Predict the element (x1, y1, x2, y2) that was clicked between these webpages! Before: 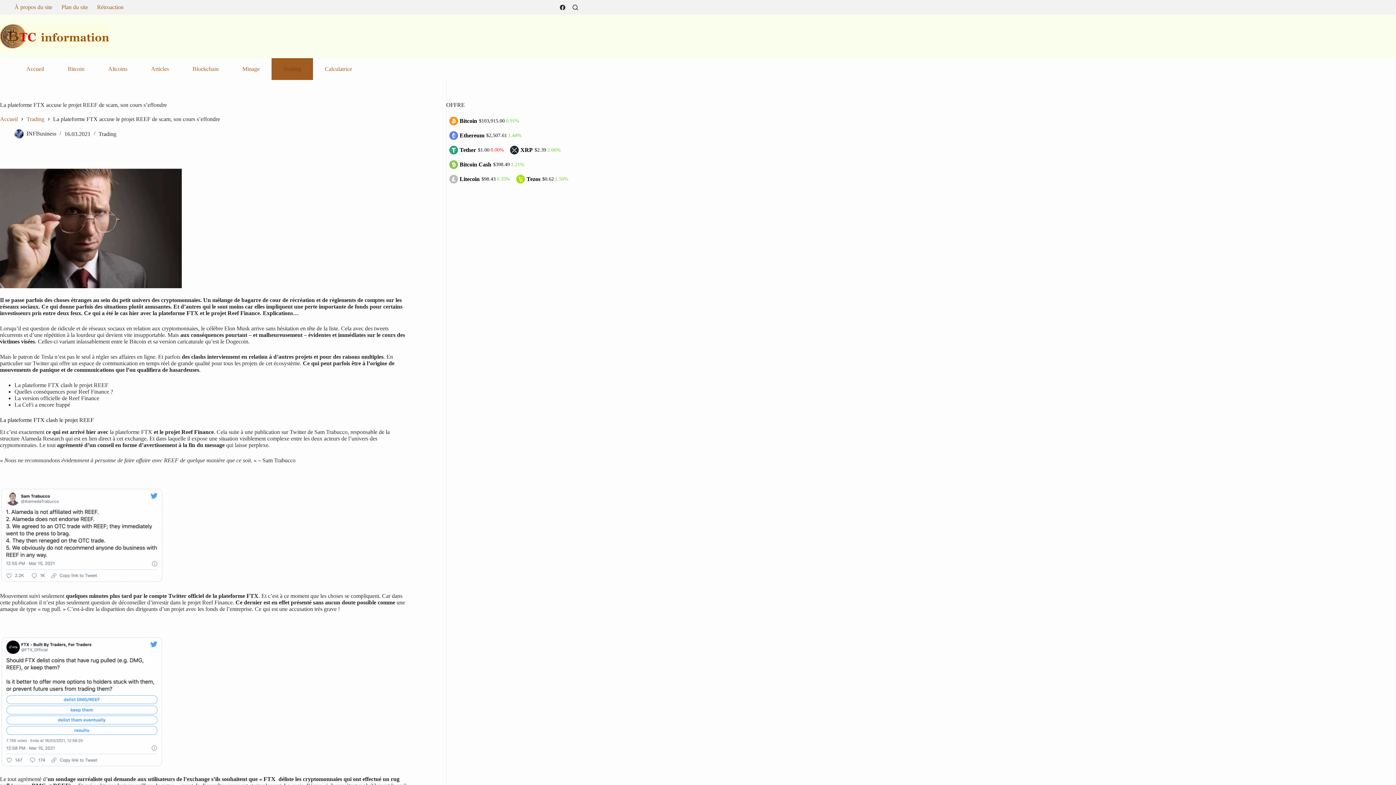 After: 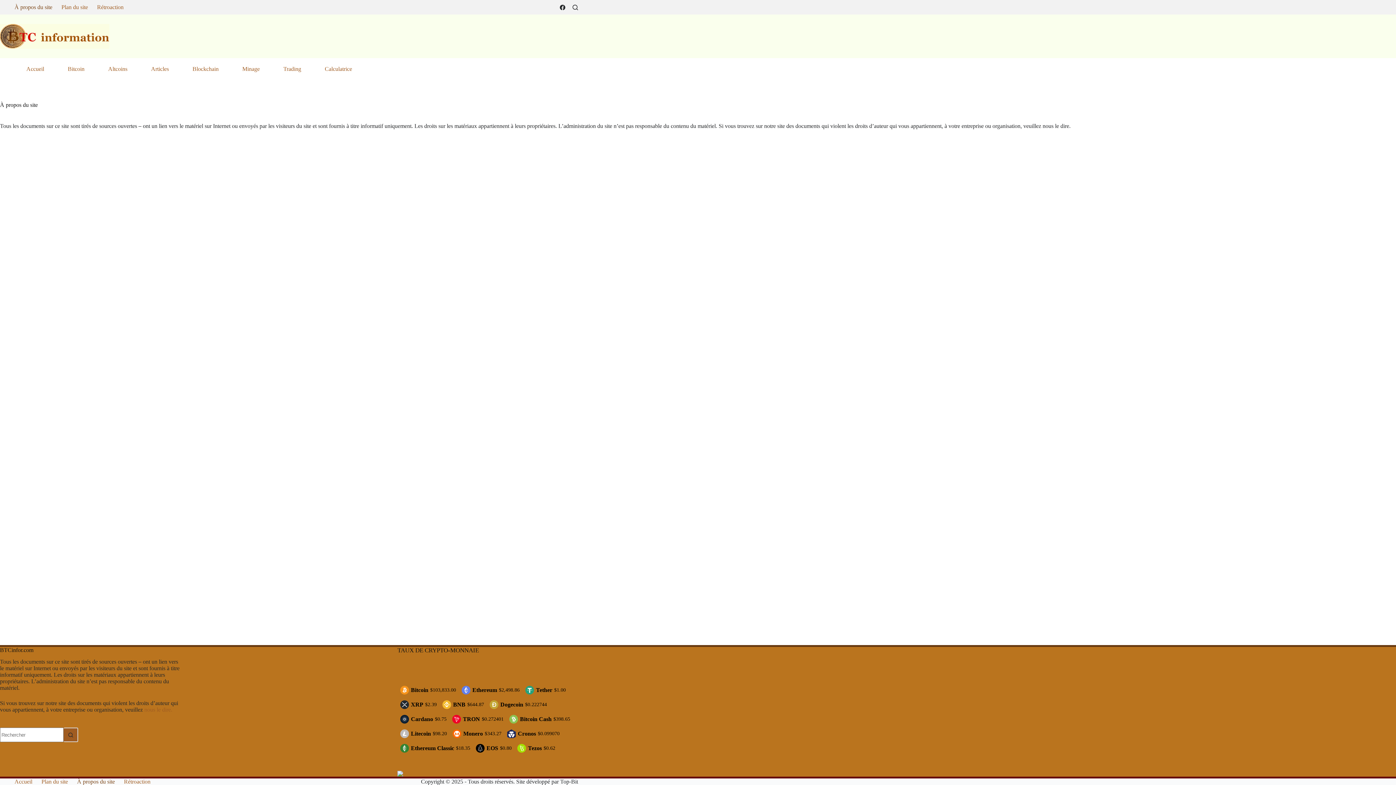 Action: label: À propos du site bbox: (14, 0, 56, 14)